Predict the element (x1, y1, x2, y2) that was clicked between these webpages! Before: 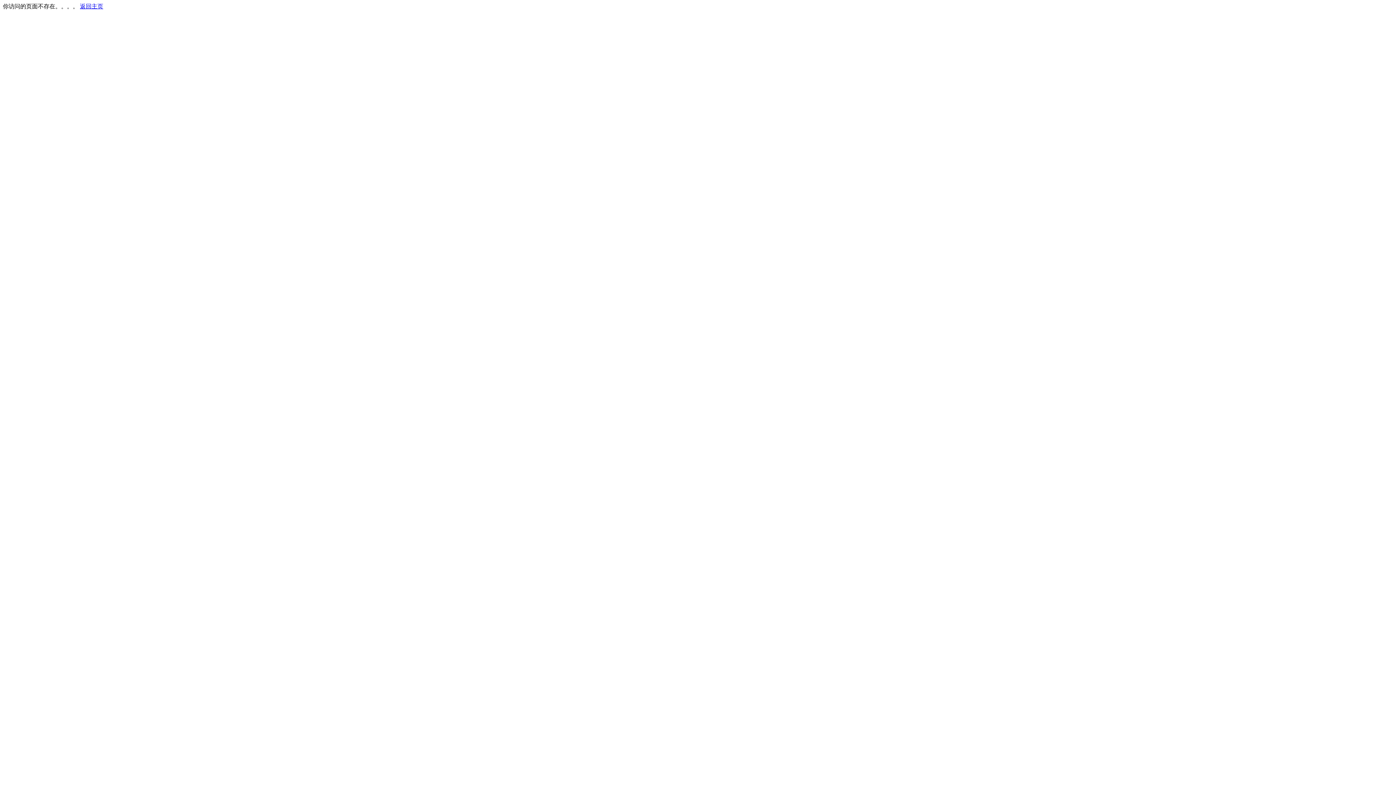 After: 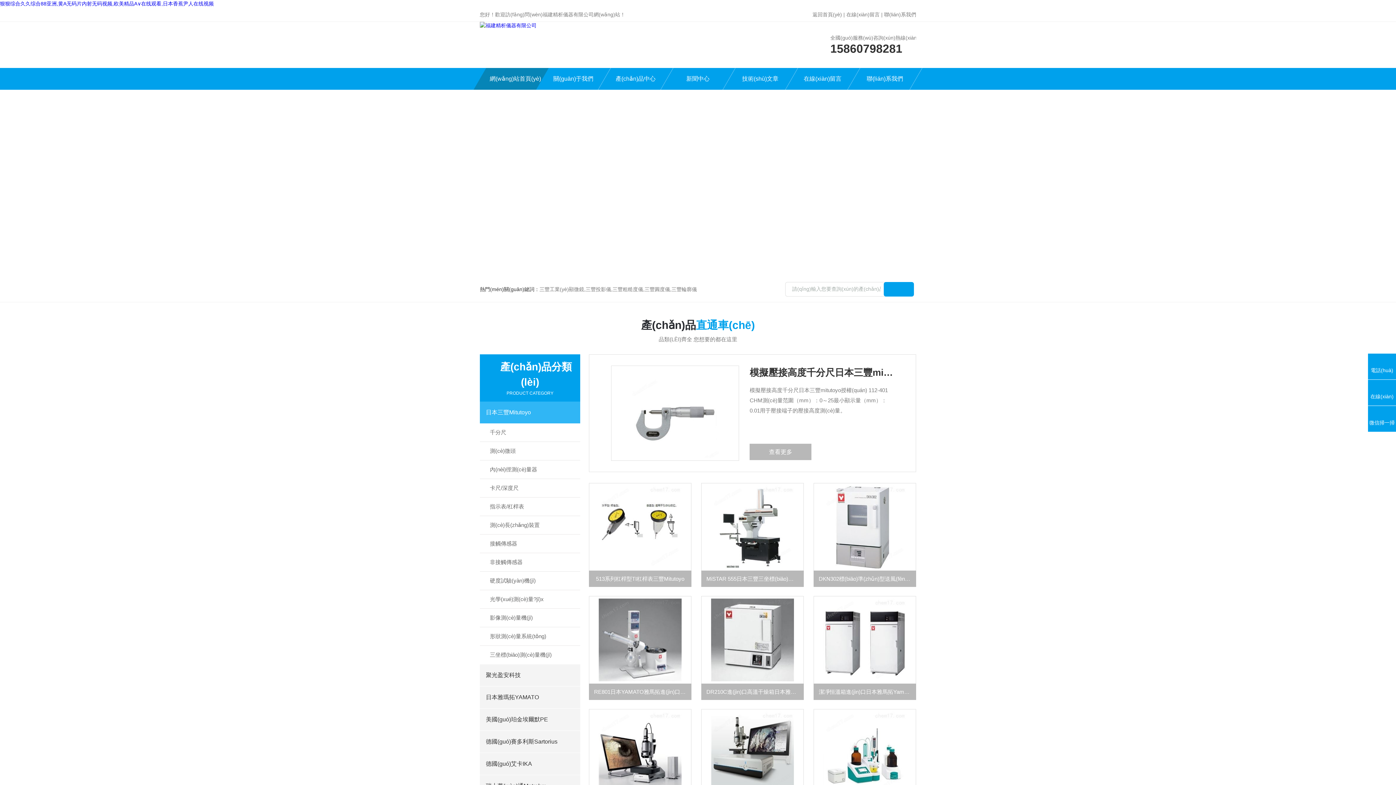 Action: label: 返回主页 bbox: (80, 3, 103, 9)